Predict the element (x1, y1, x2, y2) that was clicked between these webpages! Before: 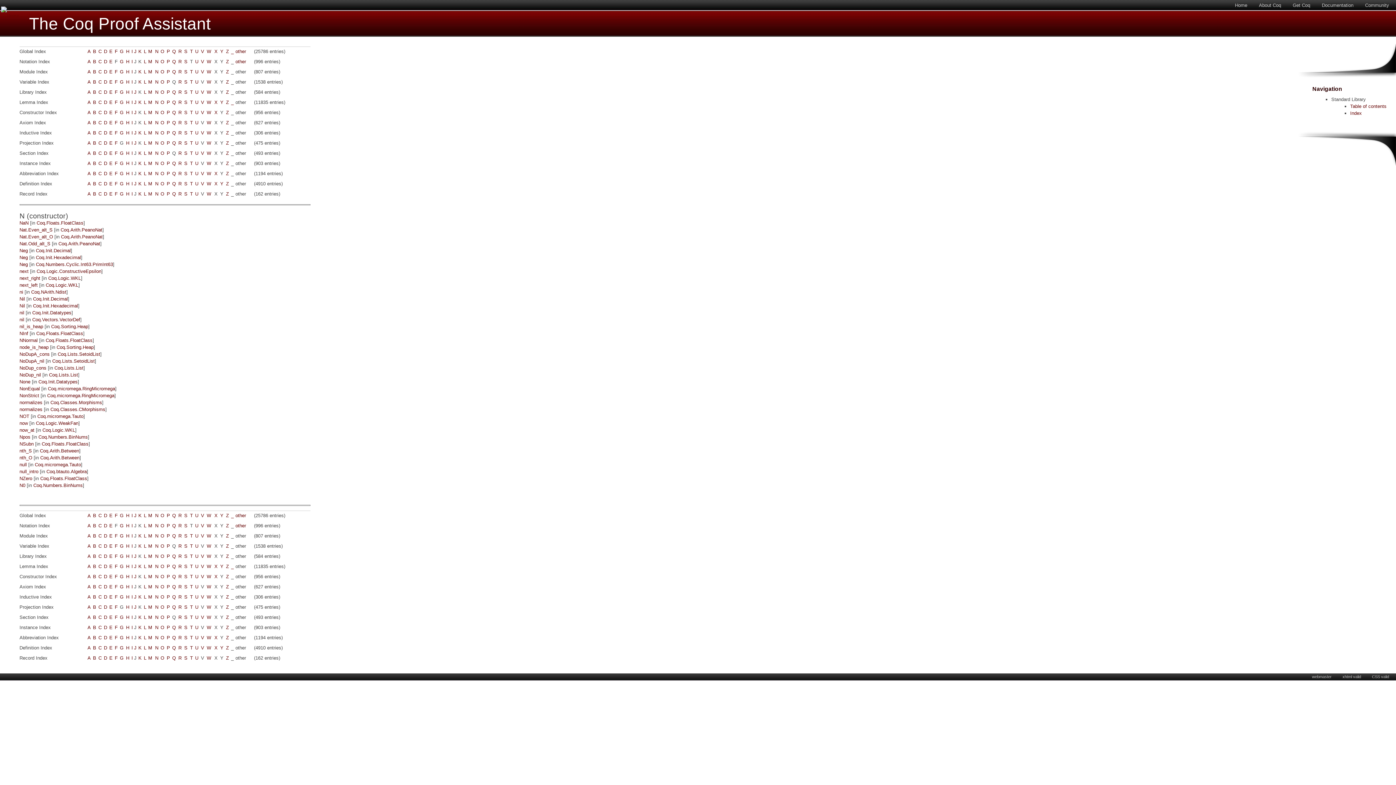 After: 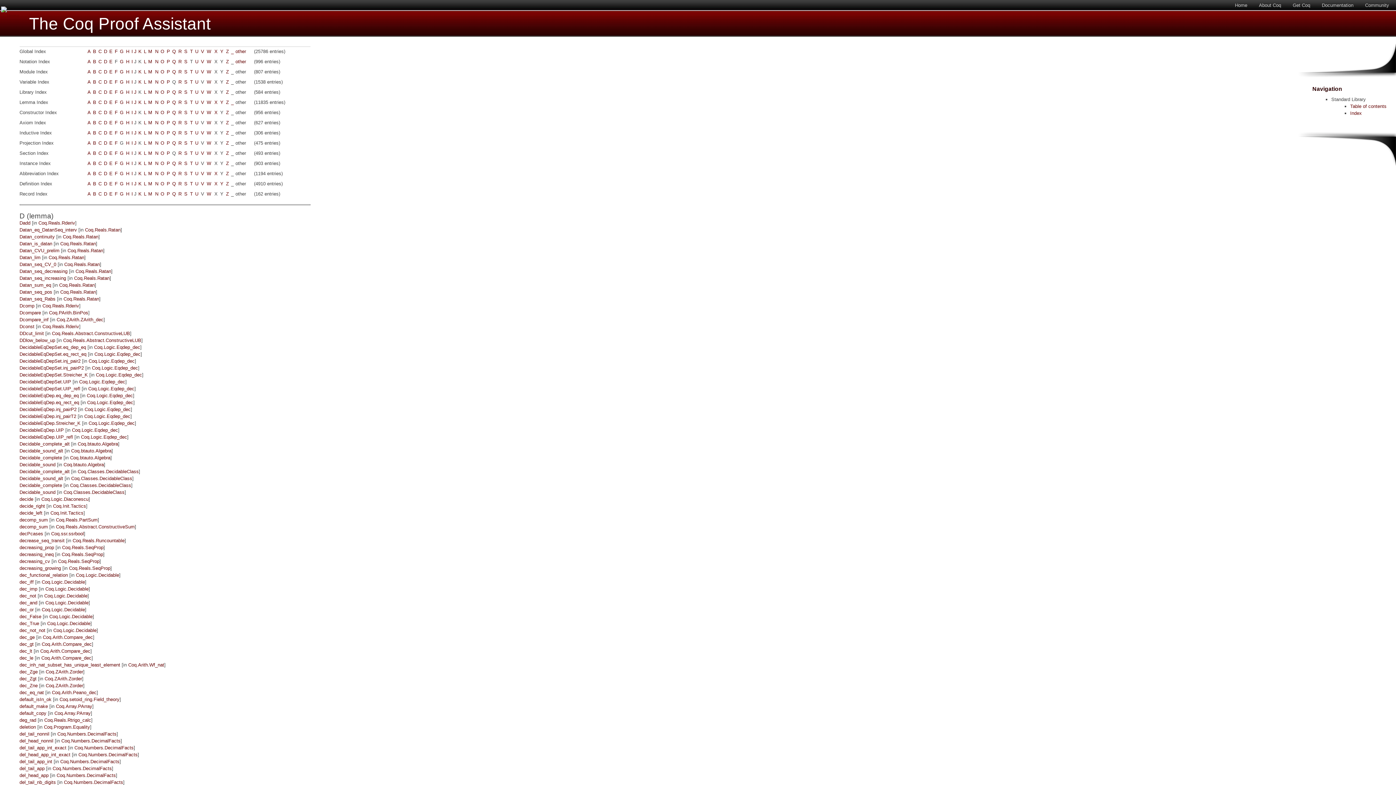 Action: bbox: (103, 99, 107, 104) label: D